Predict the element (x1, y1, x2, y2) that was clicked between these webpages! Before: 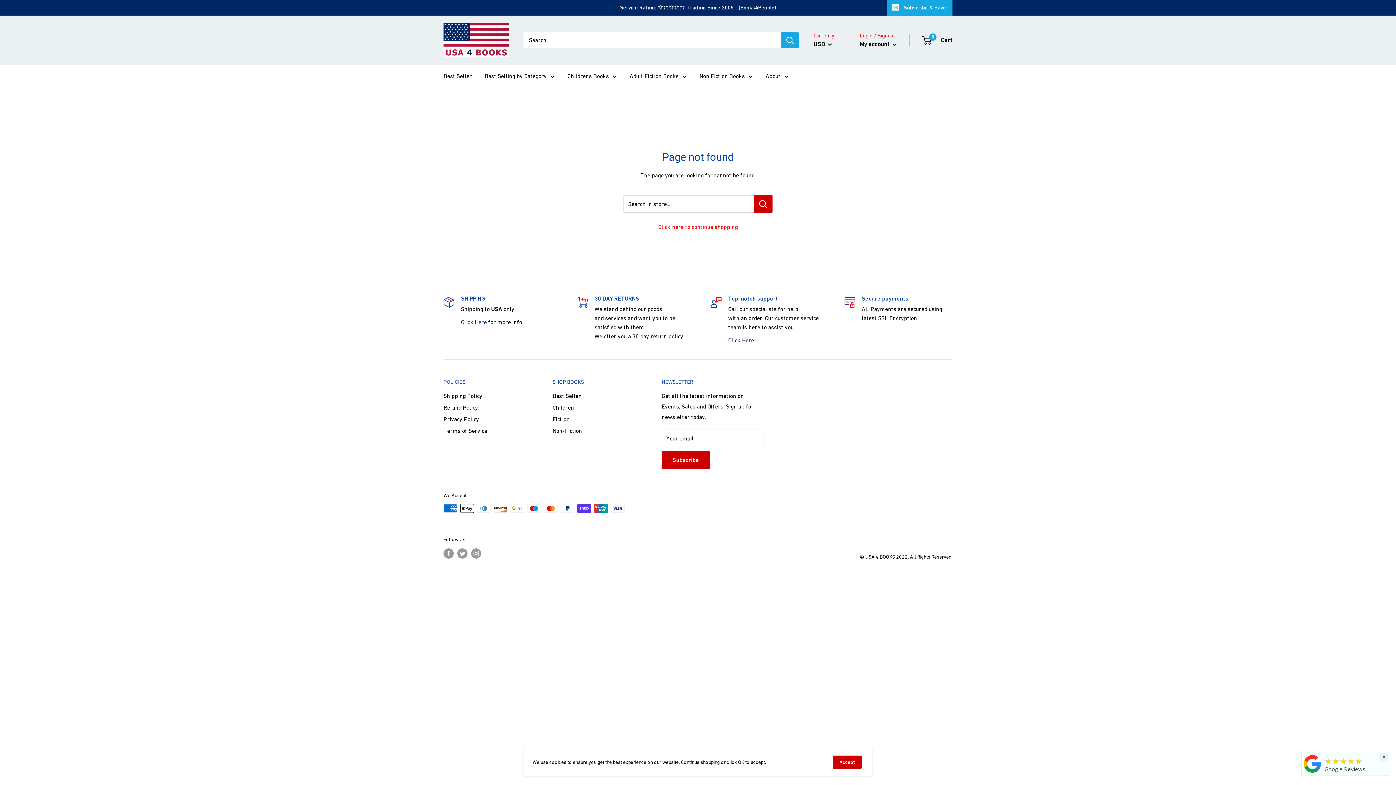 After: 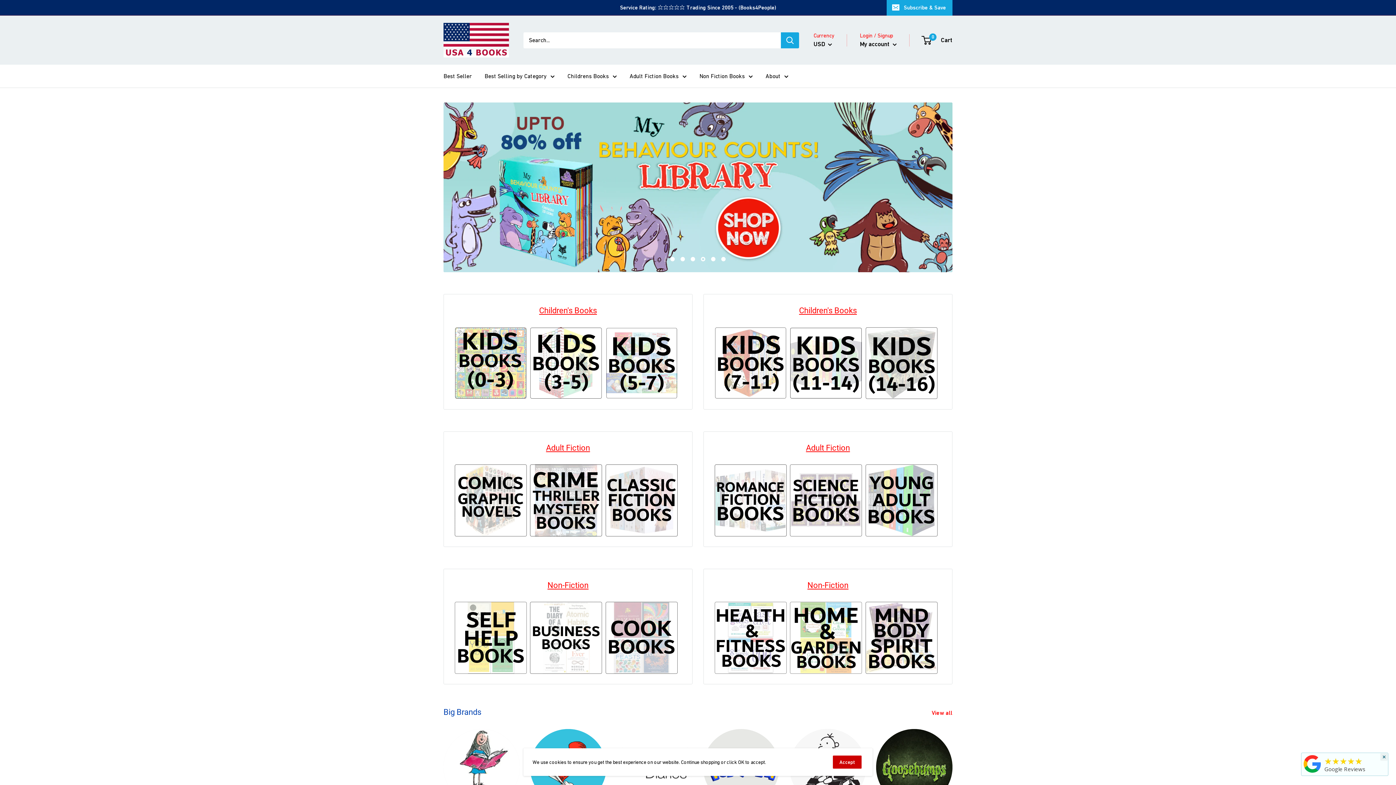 Action: label: Click here to continue shopping bbox: (658, 223, 738, 230)